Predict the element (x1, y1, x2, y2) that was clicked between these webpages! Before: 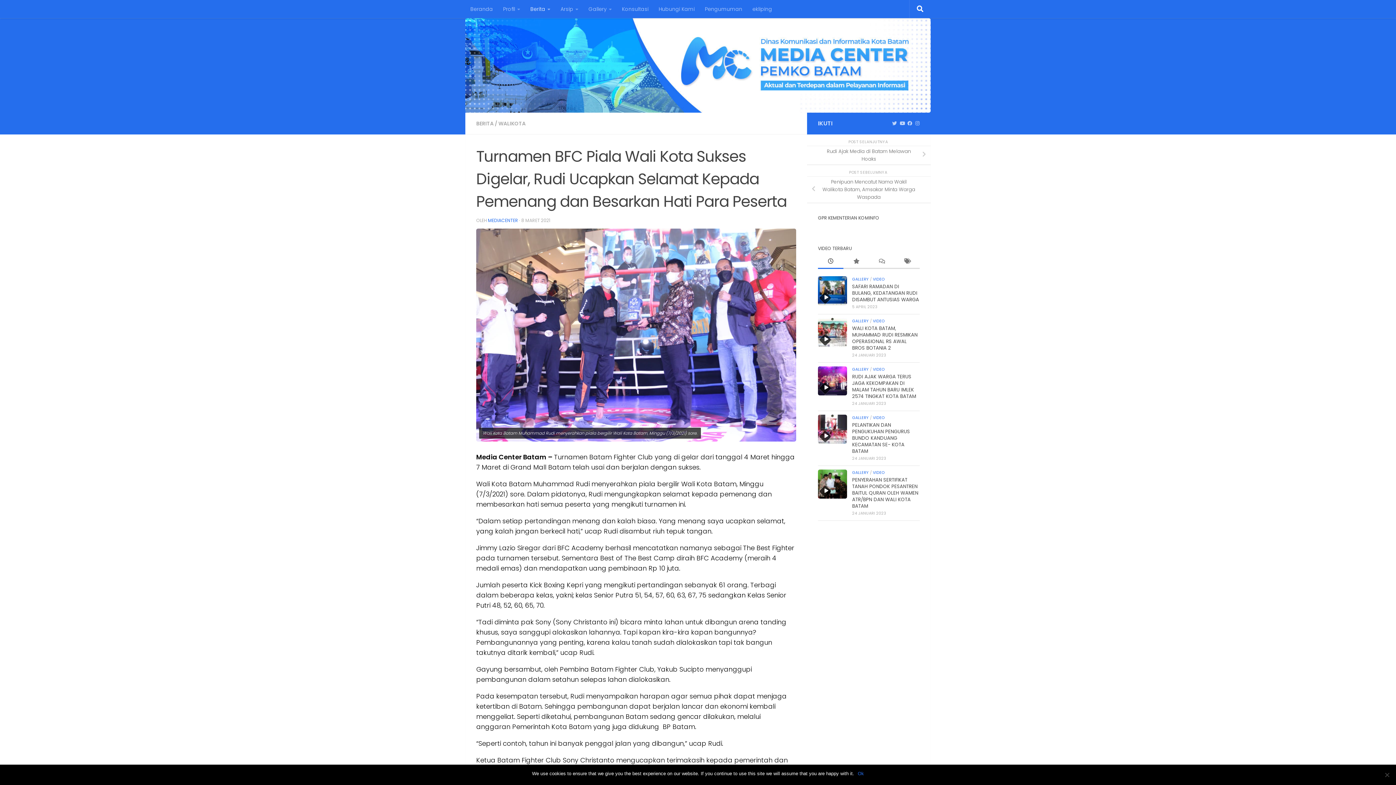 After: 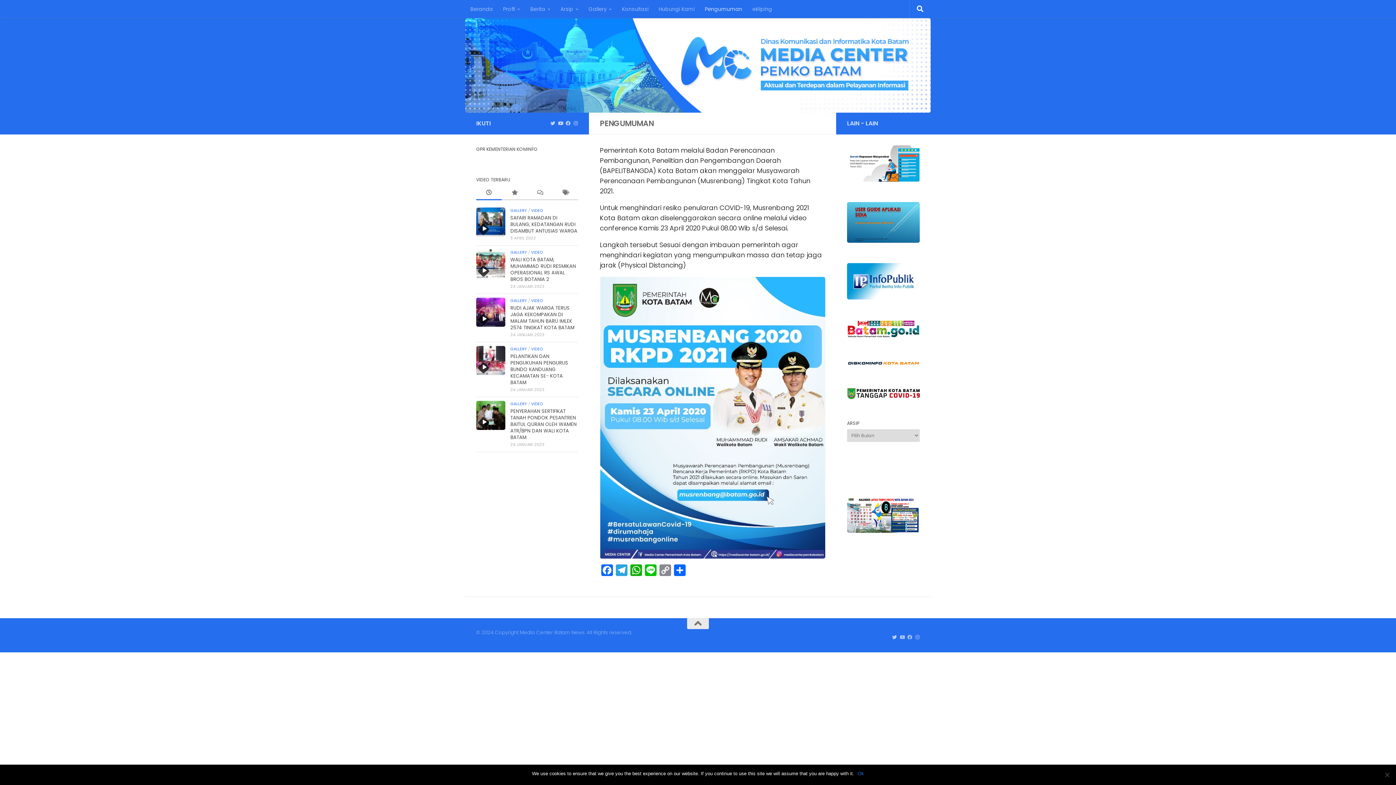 Action: label: Pengumuman bbox: (700, 0, 747, 18)